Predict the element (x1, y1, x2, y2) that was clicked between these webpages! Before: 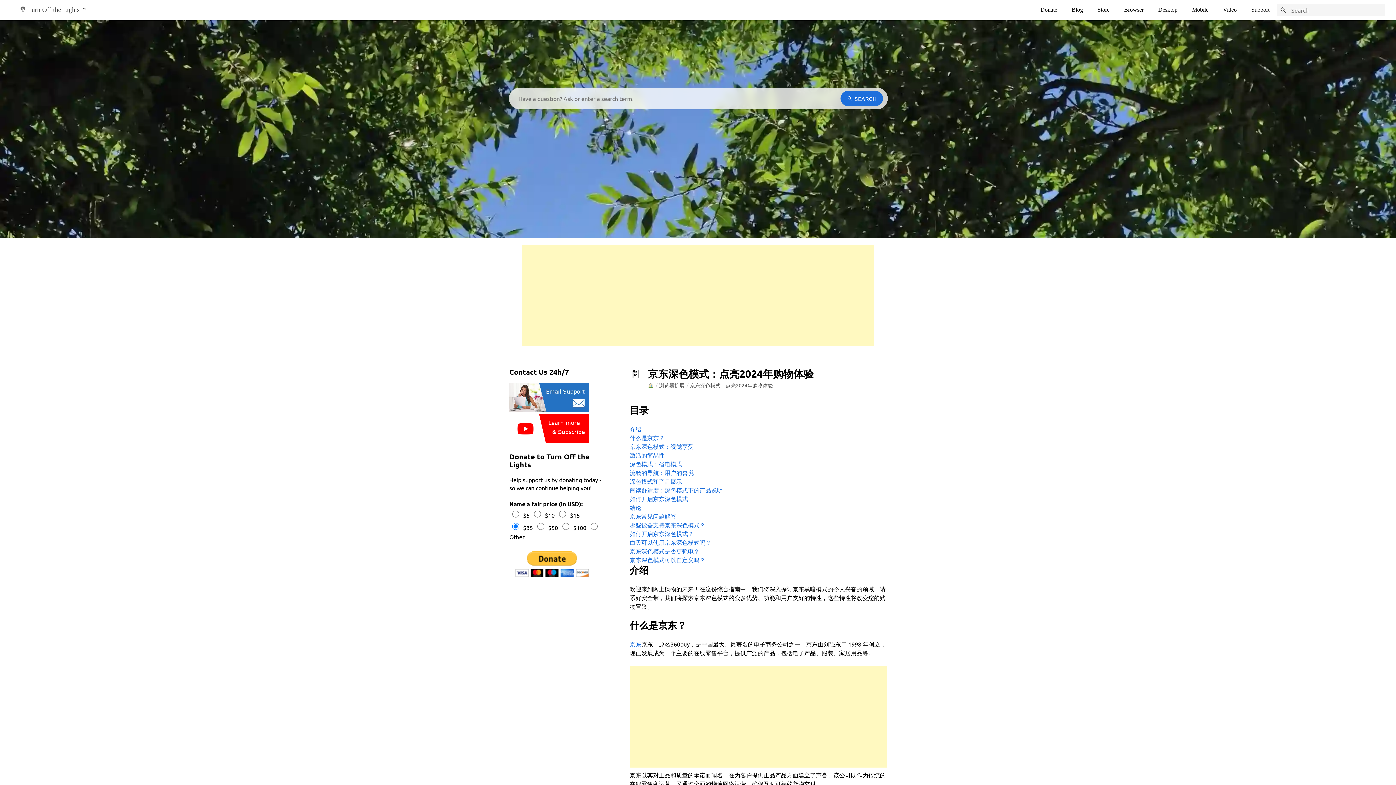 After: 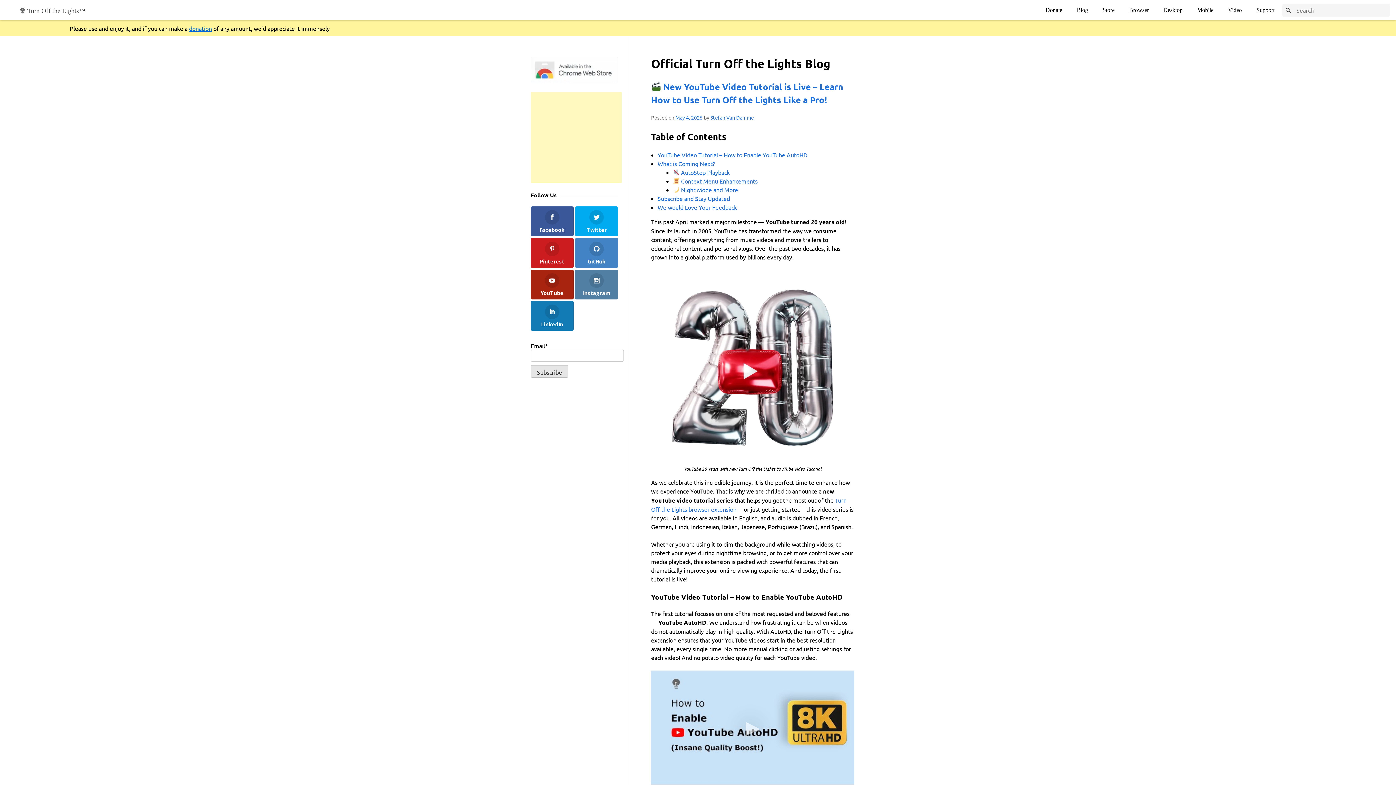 Action: bbox: (1064, 3, 1090, 16) label: Blog